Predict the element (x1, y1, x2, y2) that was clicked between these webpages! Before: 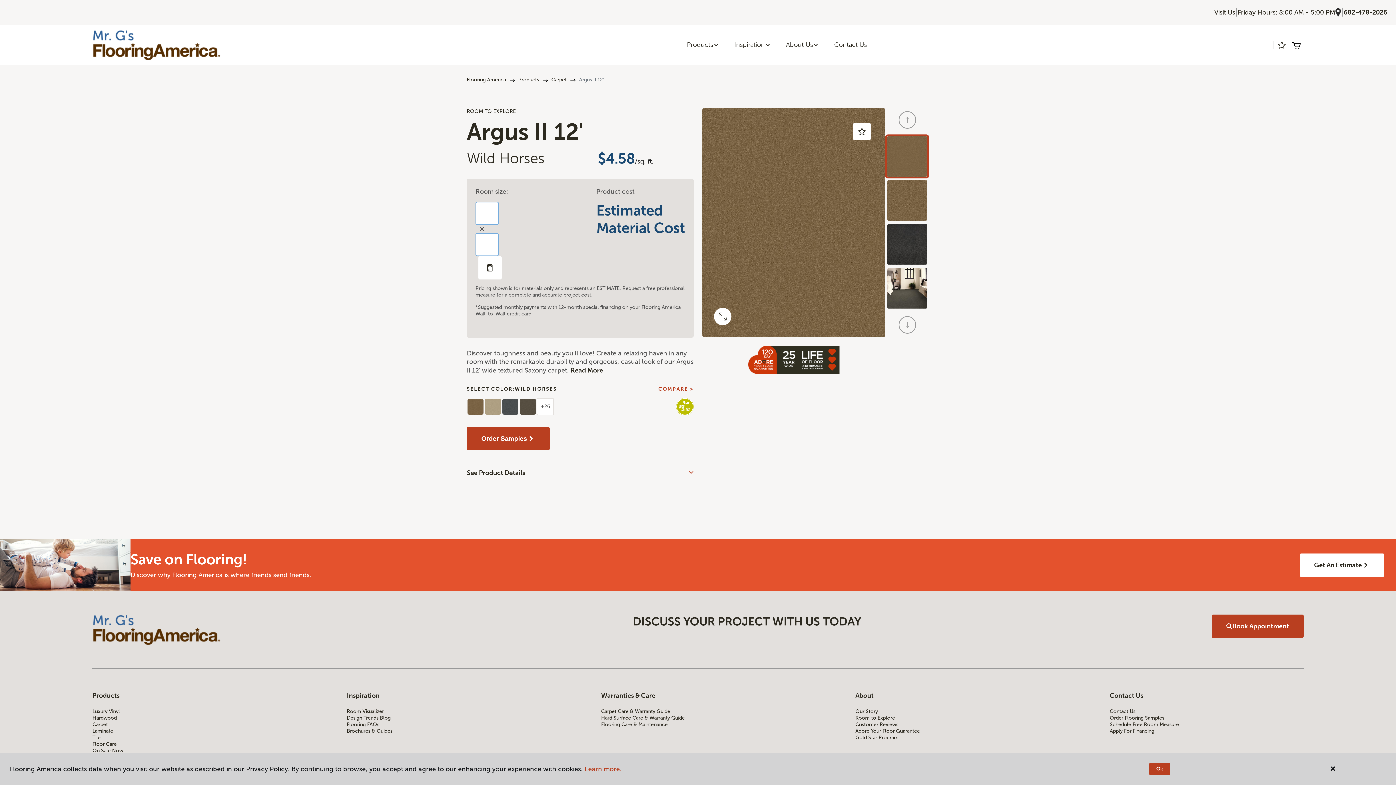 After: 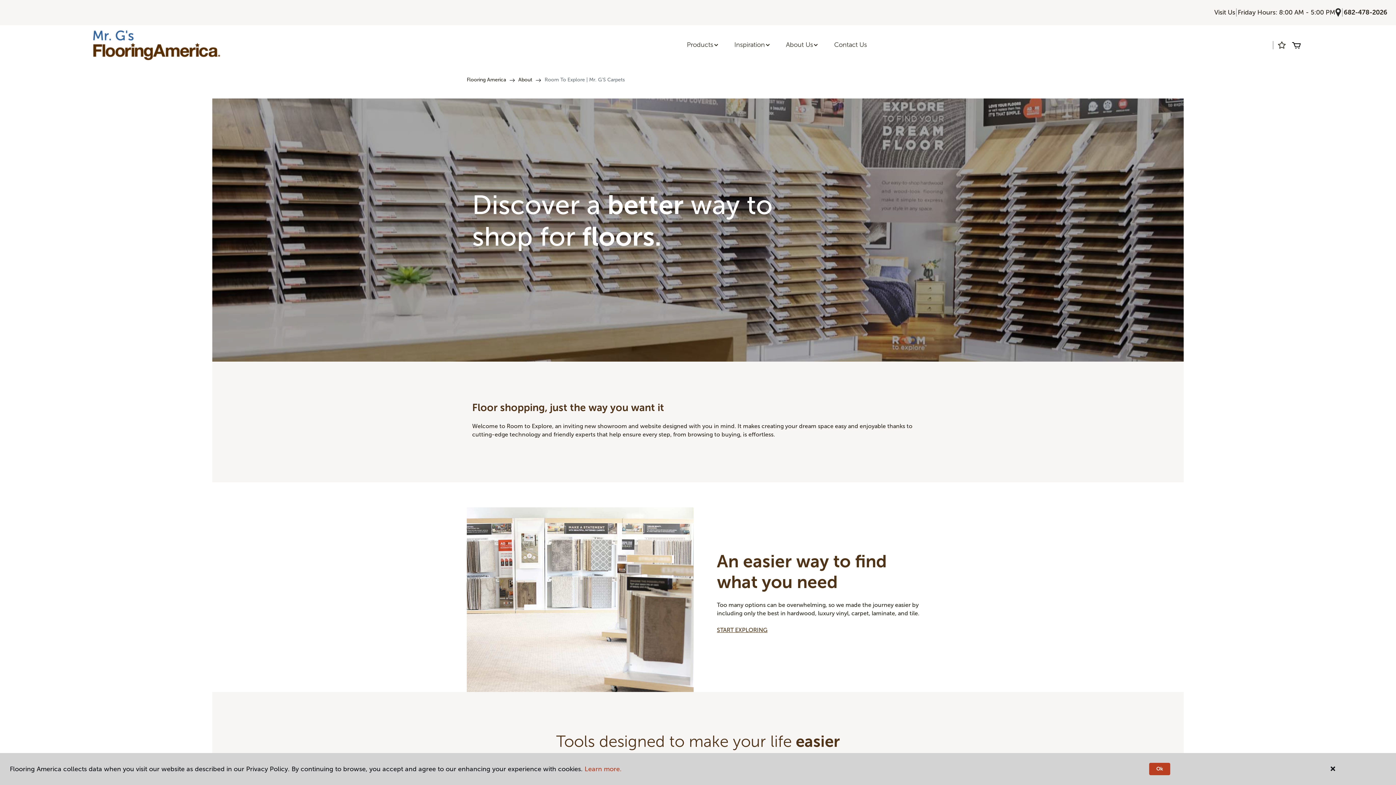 Action: label: Room to Explore bbox: (855, 715, 1049, 721)